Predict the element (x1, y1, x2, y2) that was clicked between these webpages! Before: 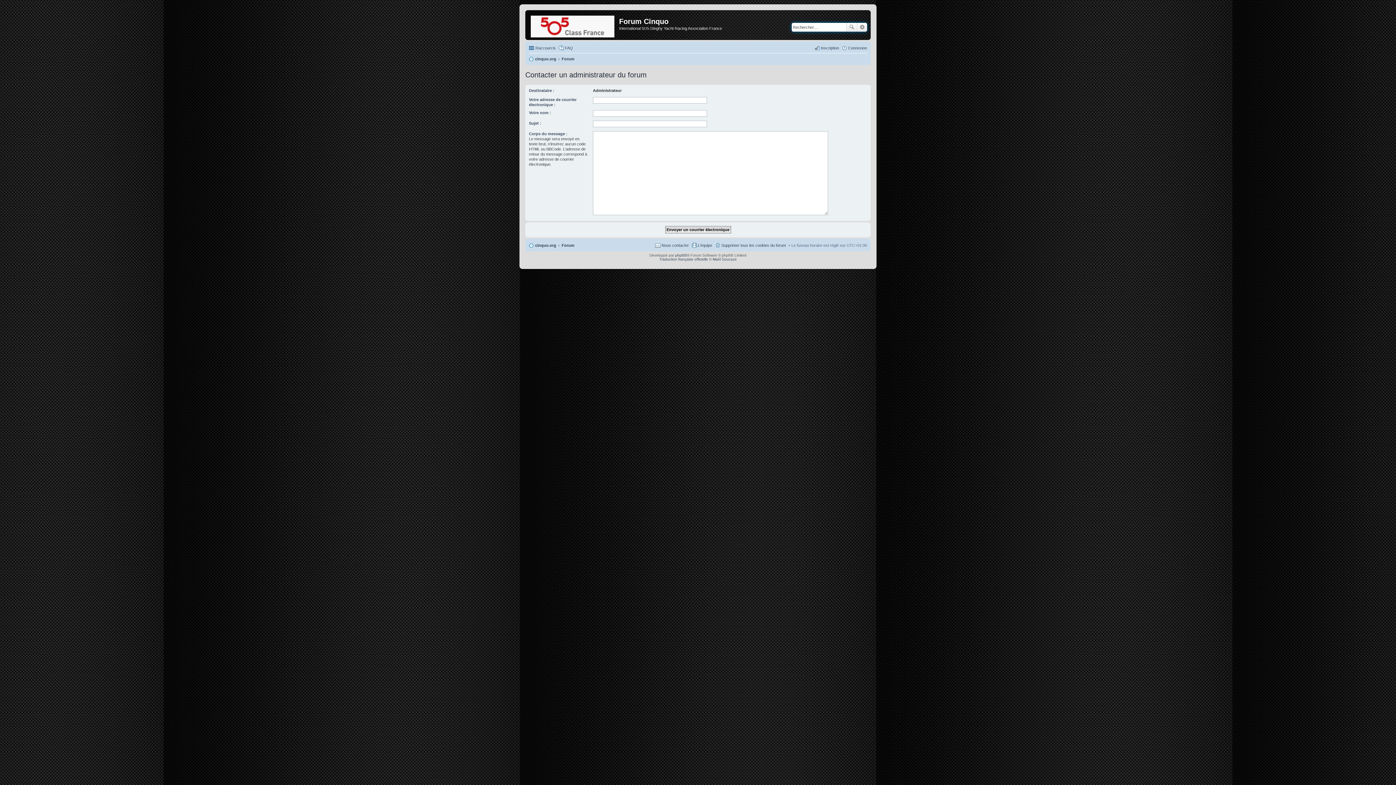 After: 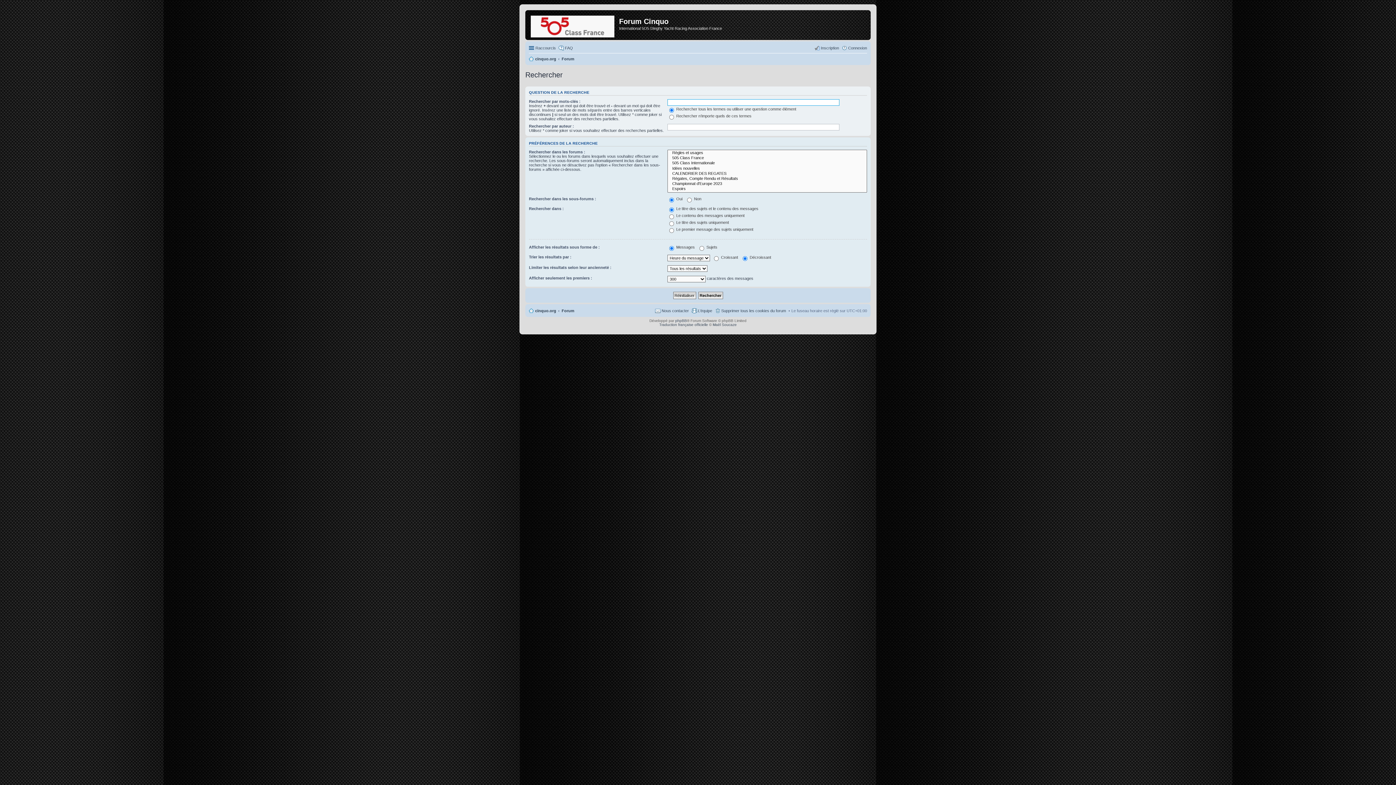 Action: bbox: (846, 22, 857, 31) label: Rechercher